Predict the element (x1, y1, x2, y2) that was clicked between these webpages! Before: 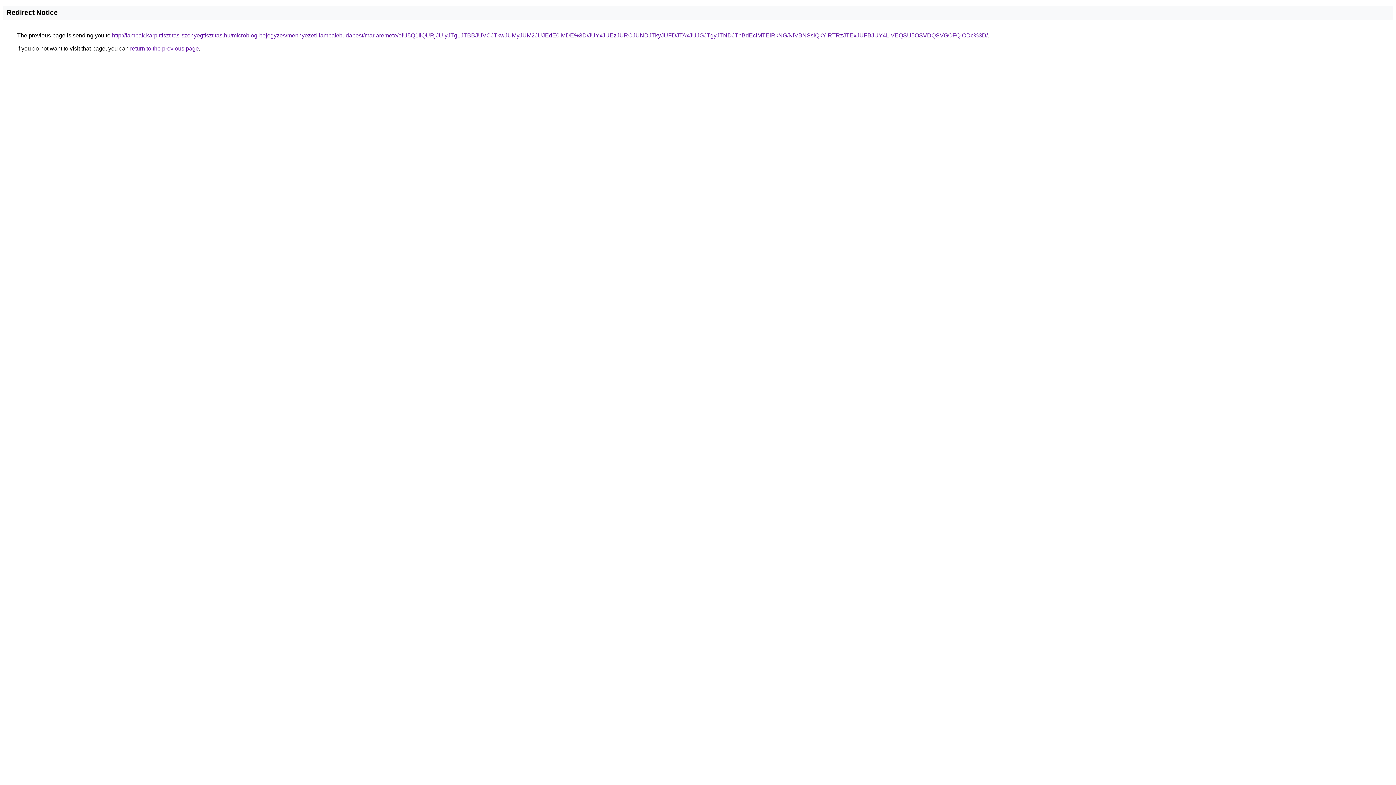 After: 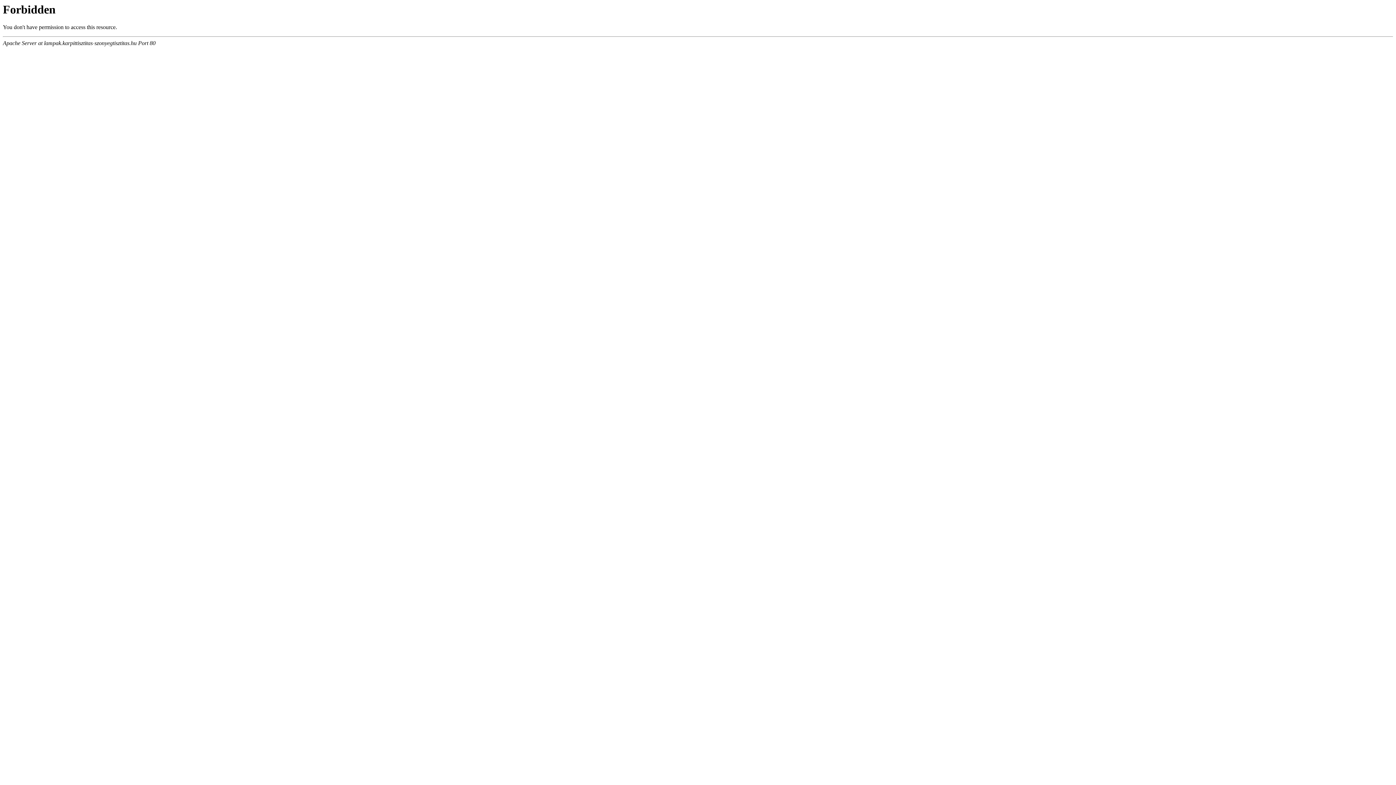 Action: bbox: (112, 32, 988, 38) label: http://lampak.karpittisztitas-szonyegtisztitas.hu/microblog-bejegyzes/mennyezeti-lampak/budapest/mariaremete/eiU5Q1IlQURjJUIyJTg1JTBBJUVCJTkwJUMyJUM2JUJEdE0lMDE%3D/JUYxJUEzJURCJUNDJTkyJUFDJTAxJUJGJTgyJTNDJThBdEclMTElRkNG/NiVBNSslQkYlRTRzJTExJUFBJUY4LiVEQSU5OSVDQSVGOFQlODc%3D/